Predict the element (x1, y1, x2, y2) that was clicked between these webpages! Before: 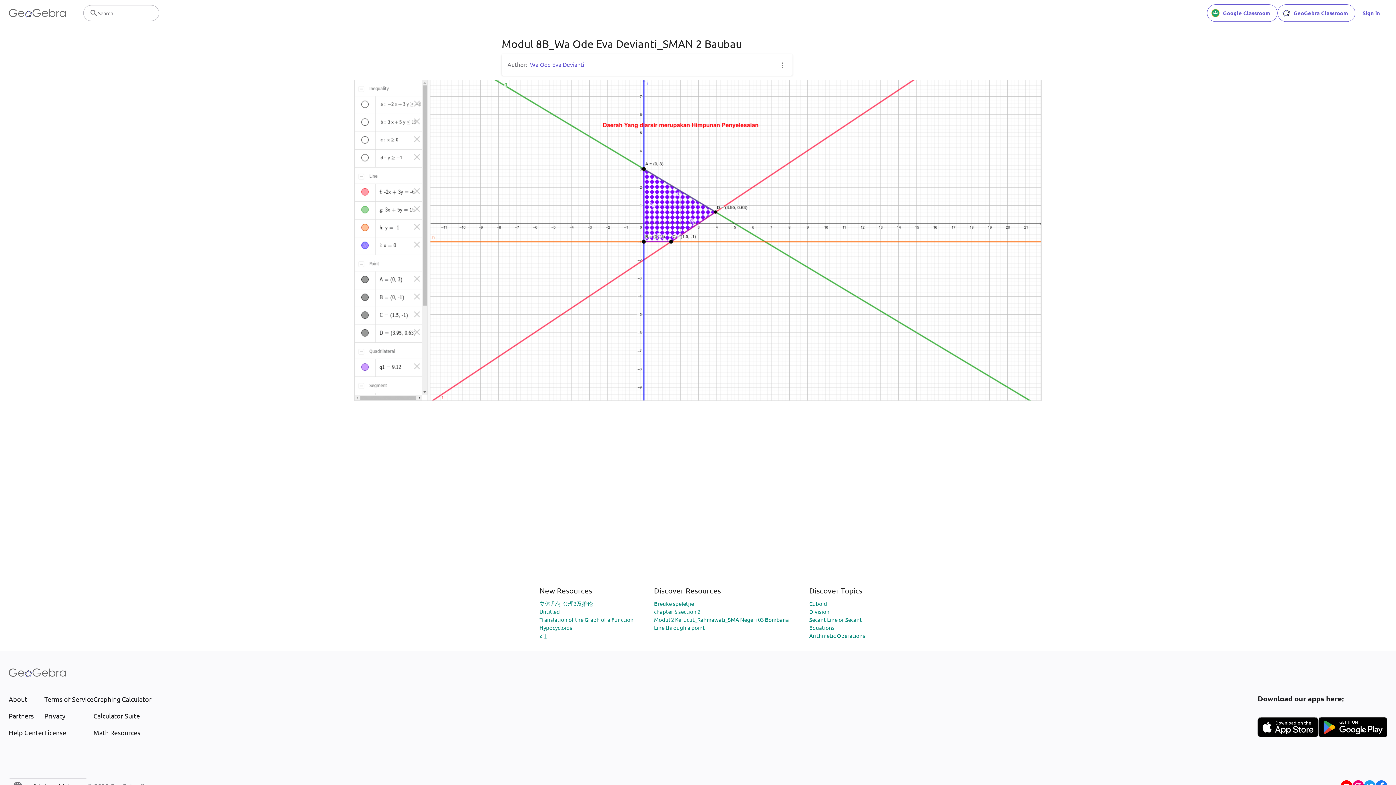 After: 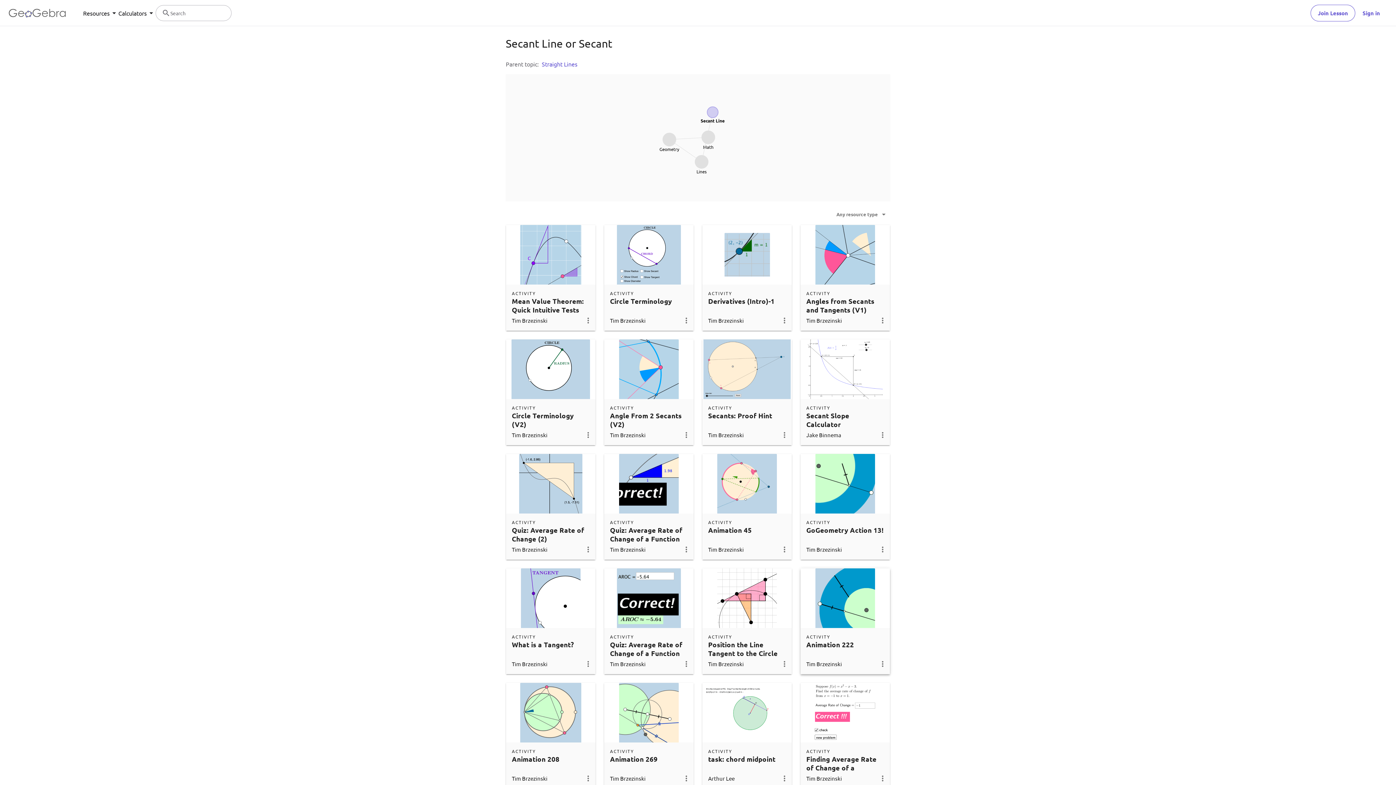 Action: bbox: (809, 616, 862, 623) label: Secant Line or Secant